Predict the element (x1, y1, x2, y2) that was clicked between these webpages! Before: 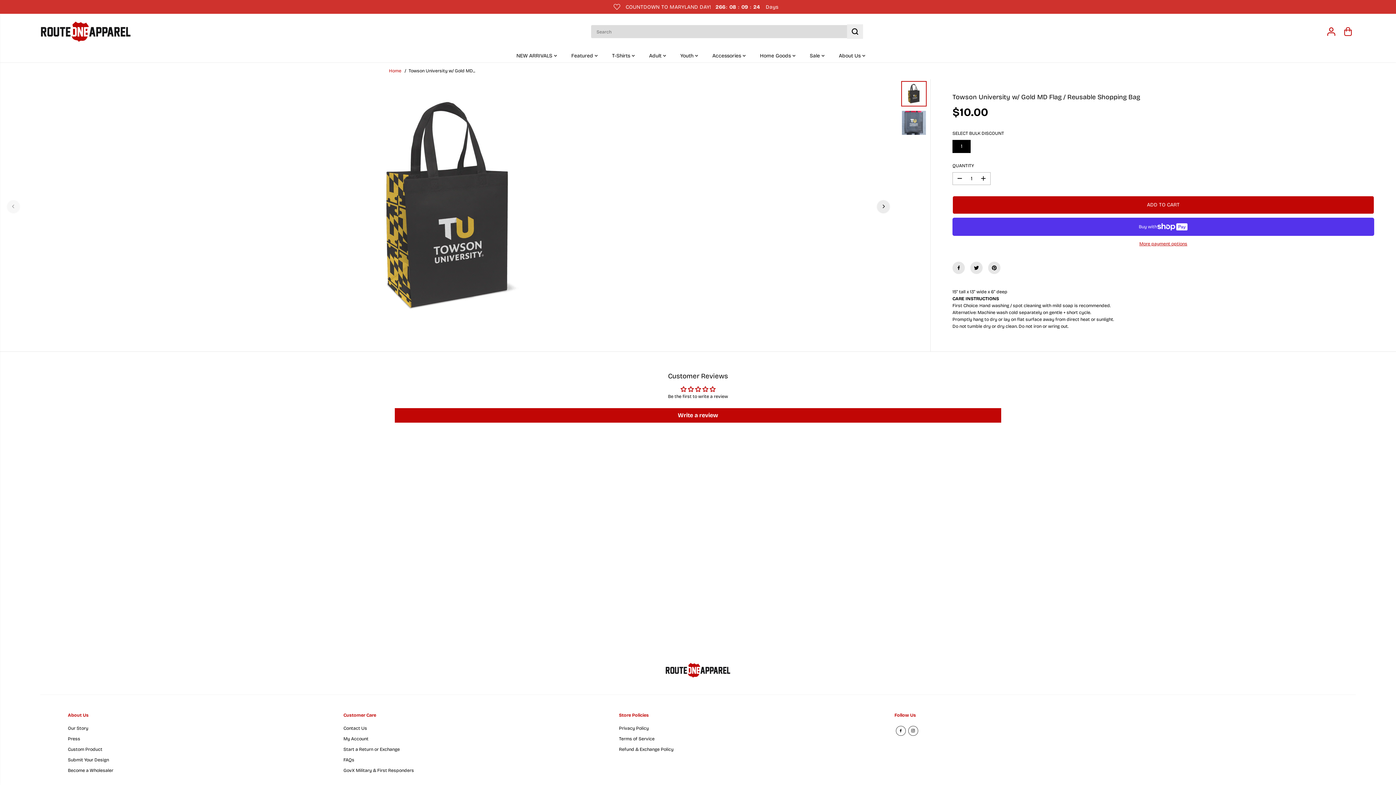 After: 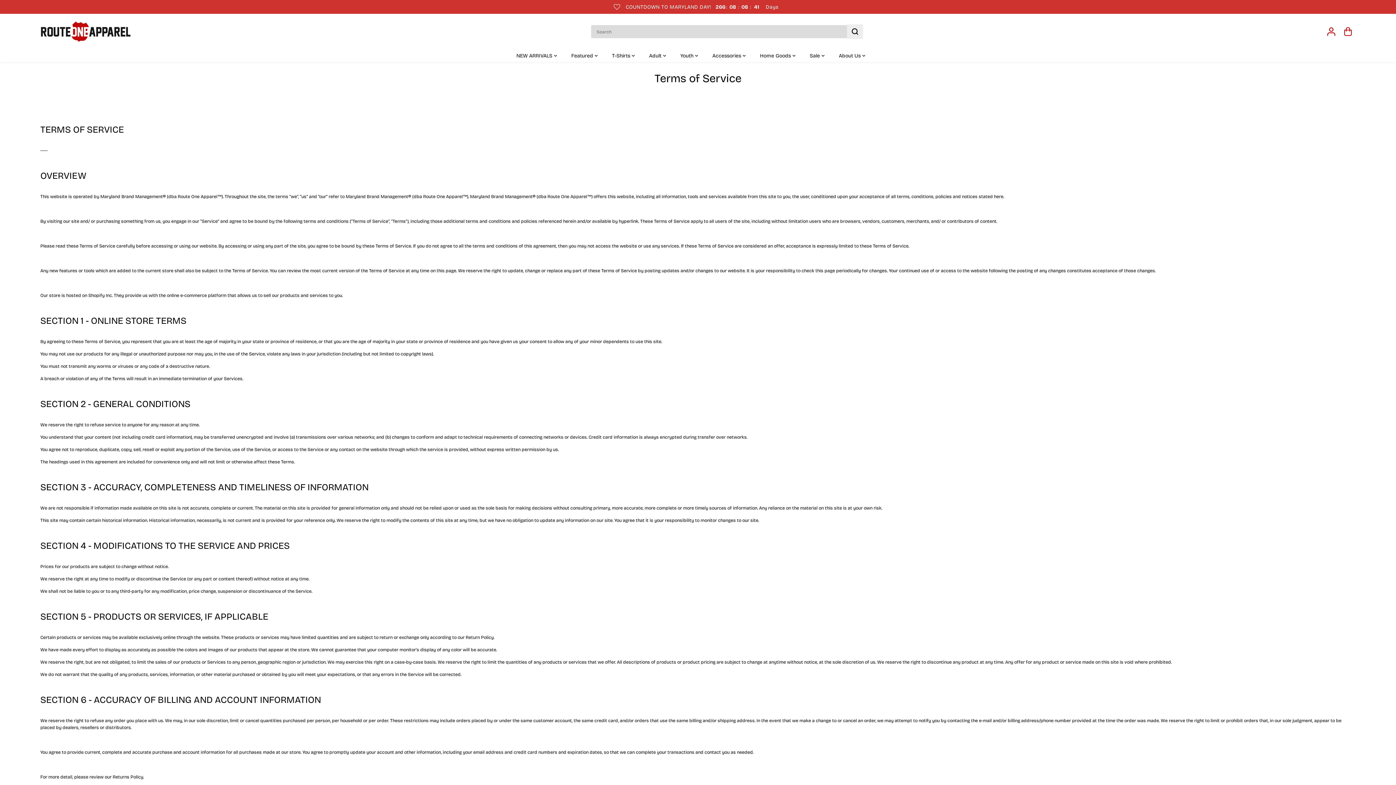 Action: bbox: (619, 735, 654, 742) label: Terms of Service